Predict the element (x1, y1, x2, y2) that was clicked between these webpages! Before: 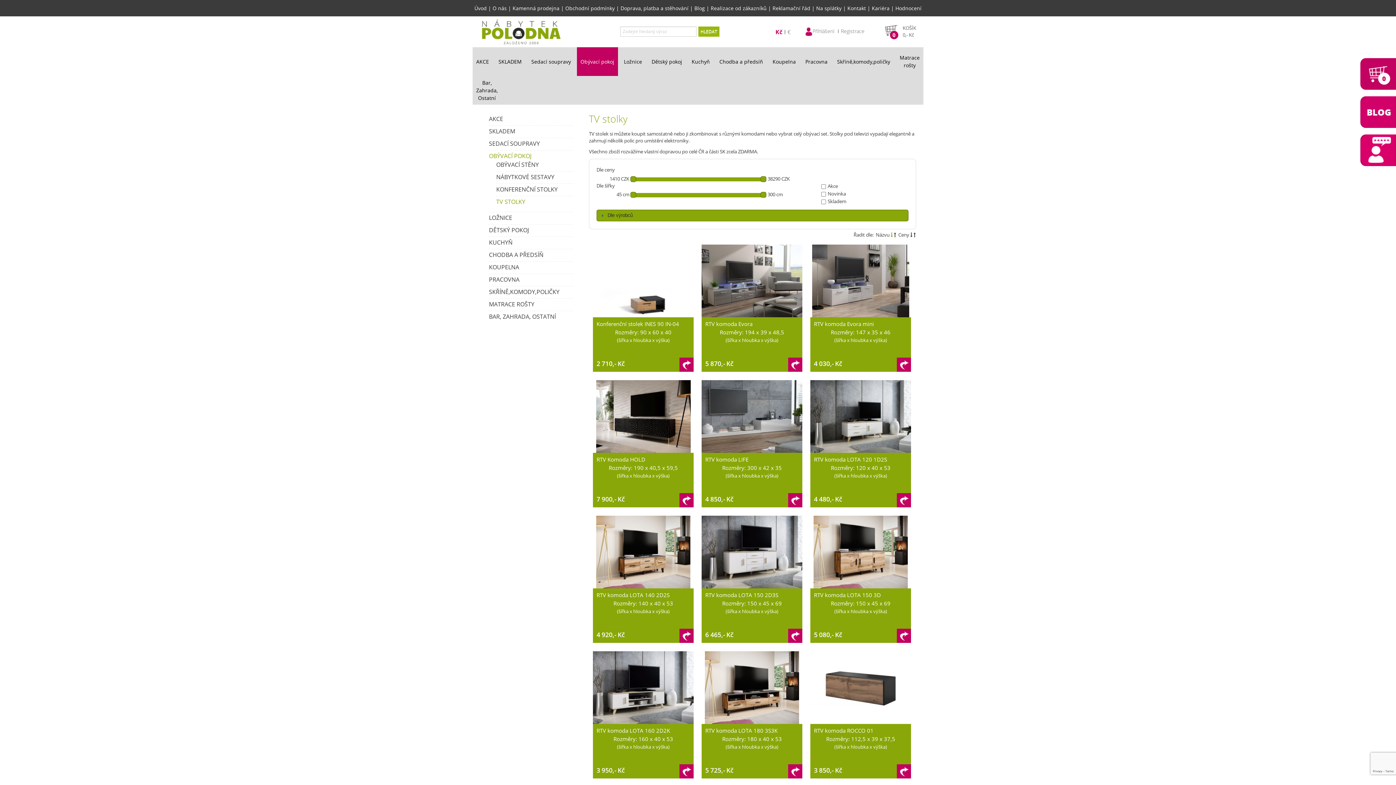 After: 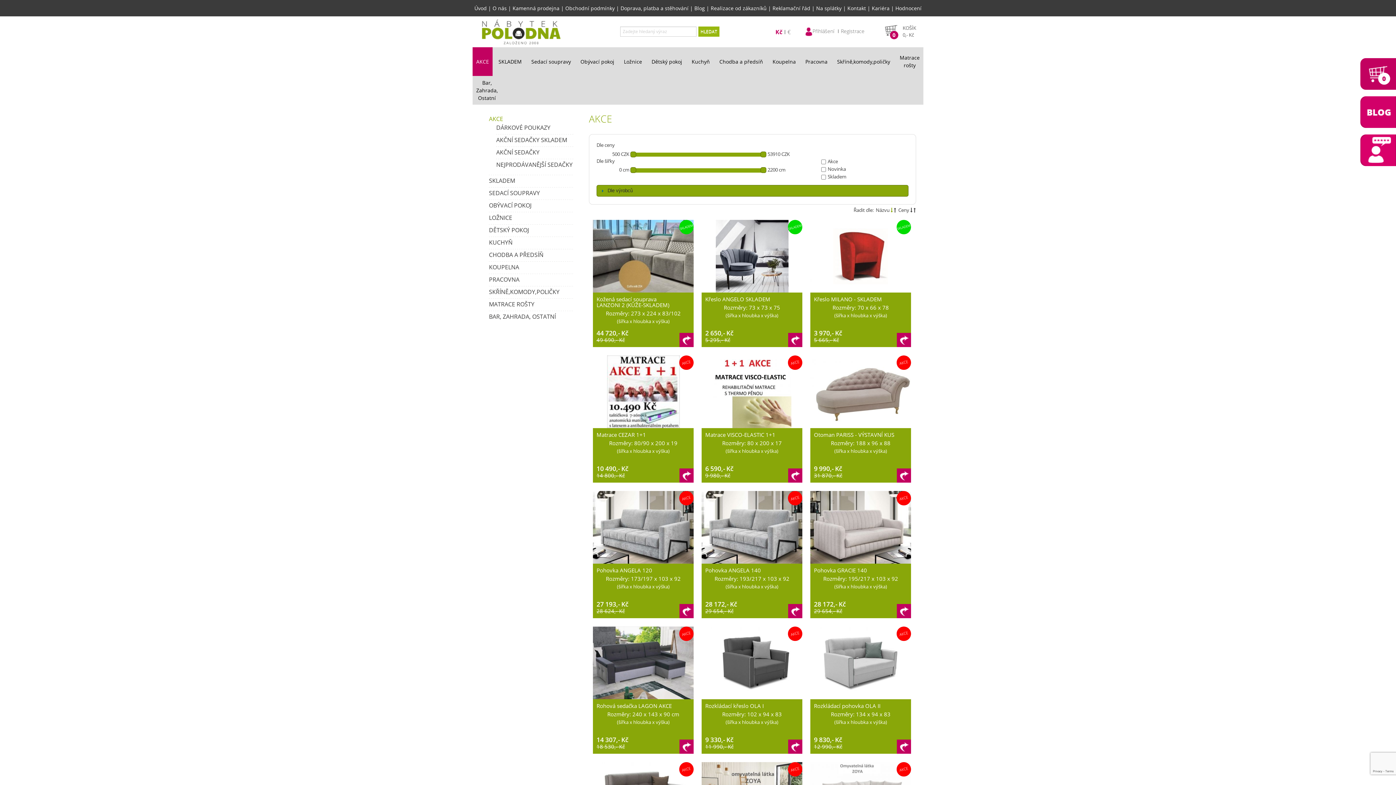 Action: bbox: (472, 47, 492, 76) label: AKCE